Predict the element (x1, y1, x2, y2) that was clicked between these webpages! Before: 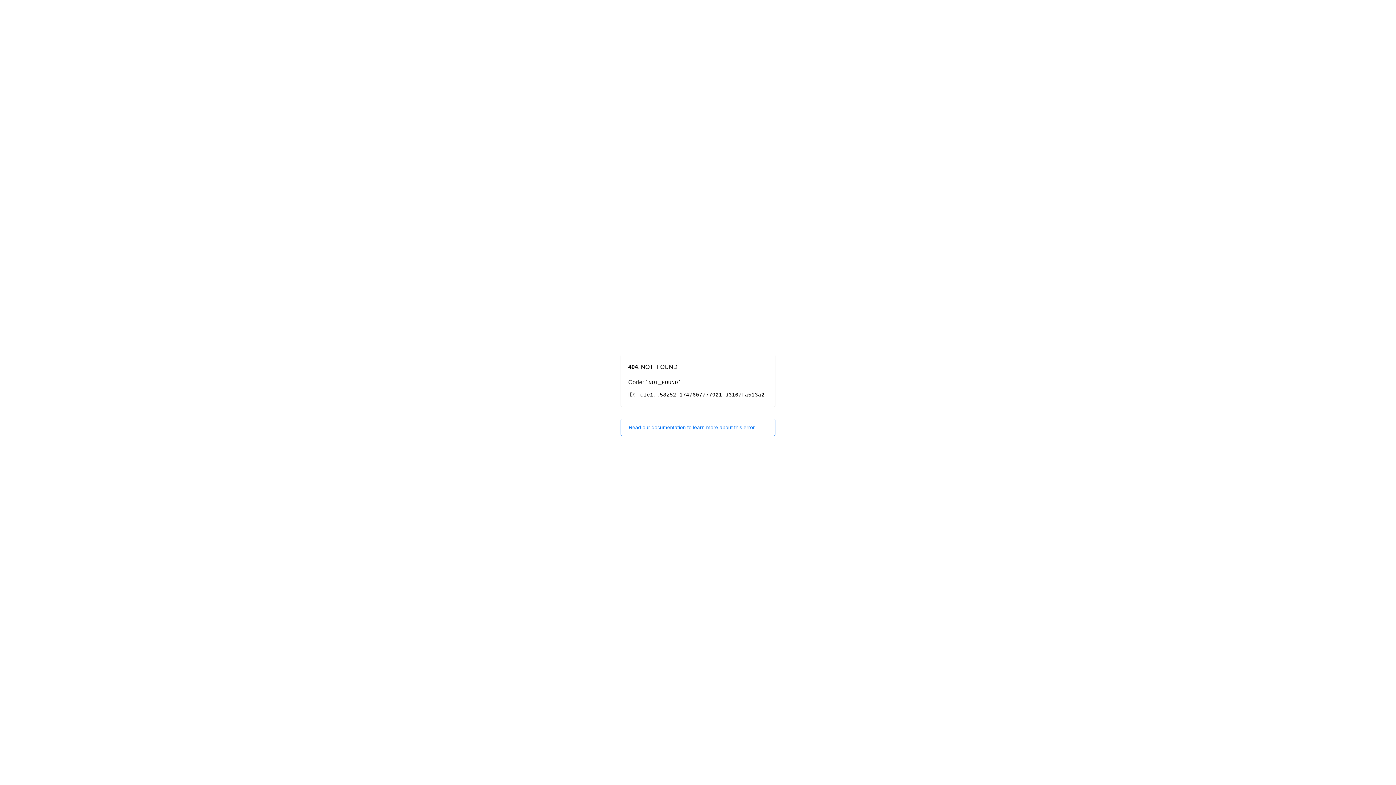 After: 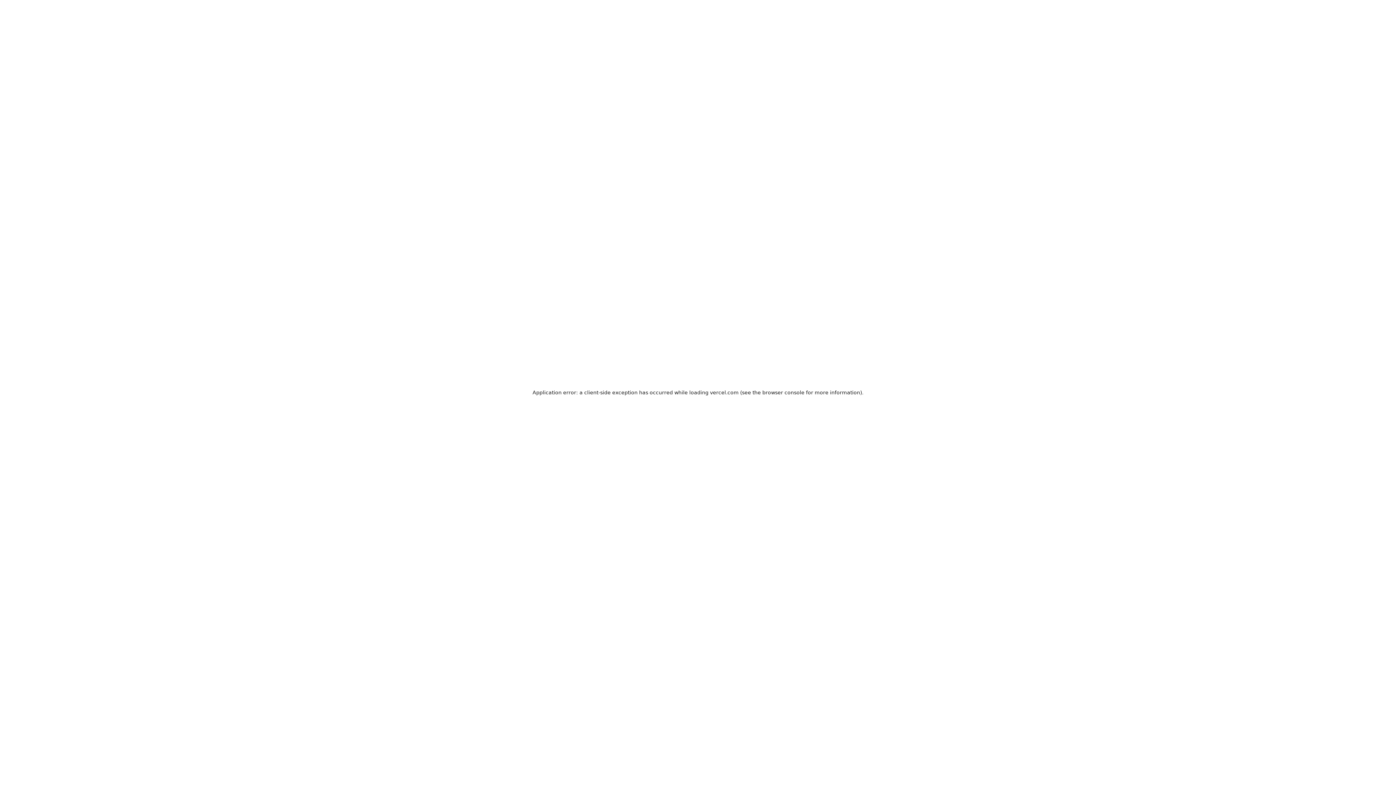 Action: label: Read our documentation to learn more about this error. bbox: (620, 418, 775, 436)